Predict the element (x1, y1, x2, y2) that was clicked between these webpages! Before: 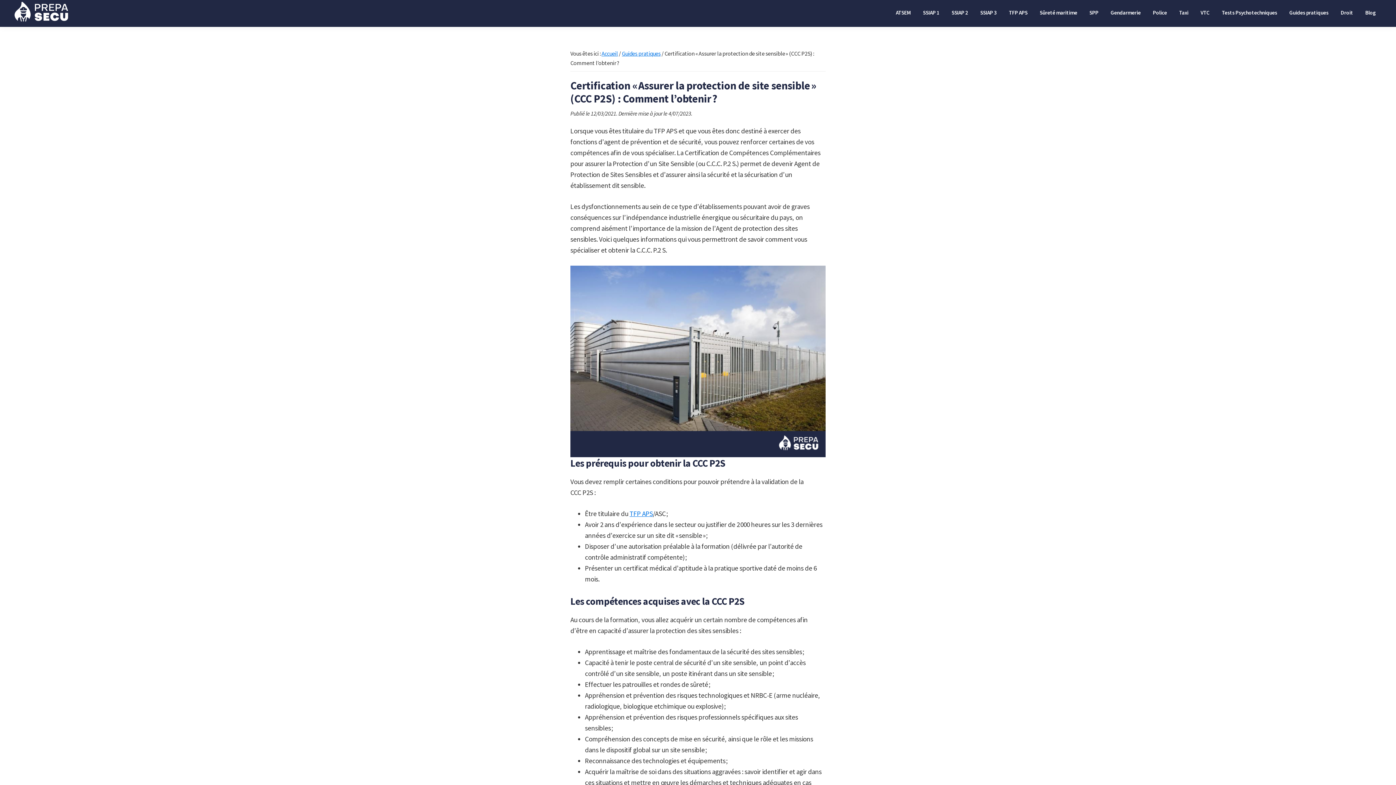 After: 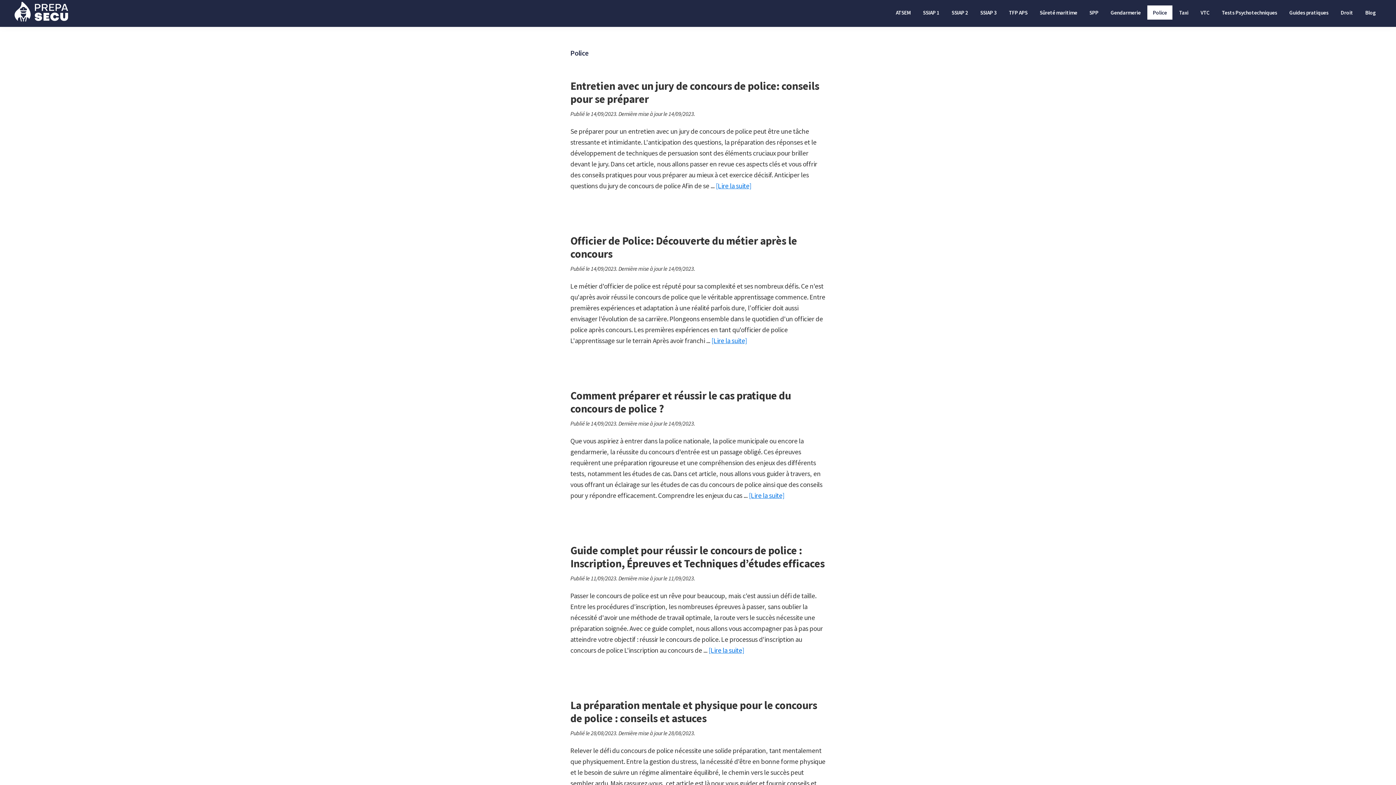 Action: bbox: (1147, 5, 1172, 19) label: Police